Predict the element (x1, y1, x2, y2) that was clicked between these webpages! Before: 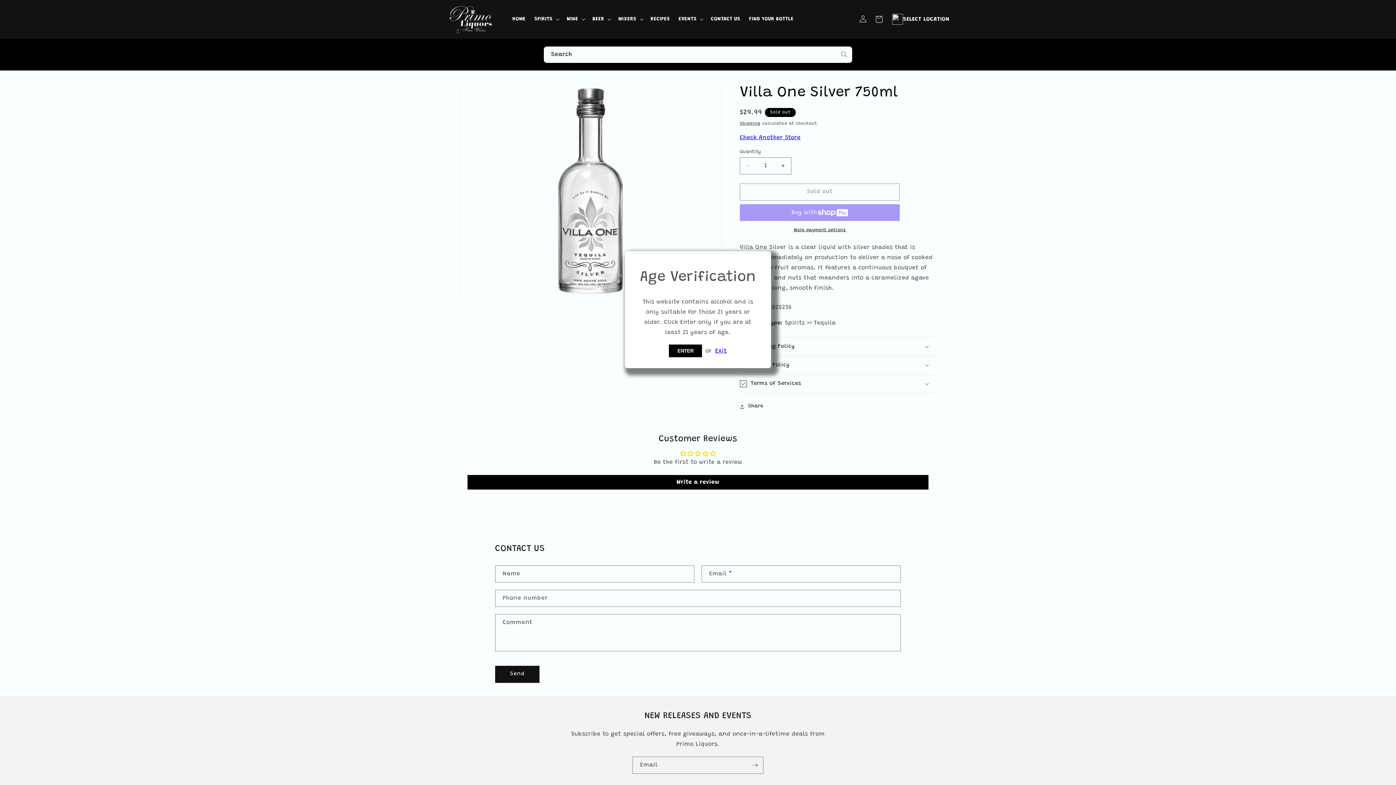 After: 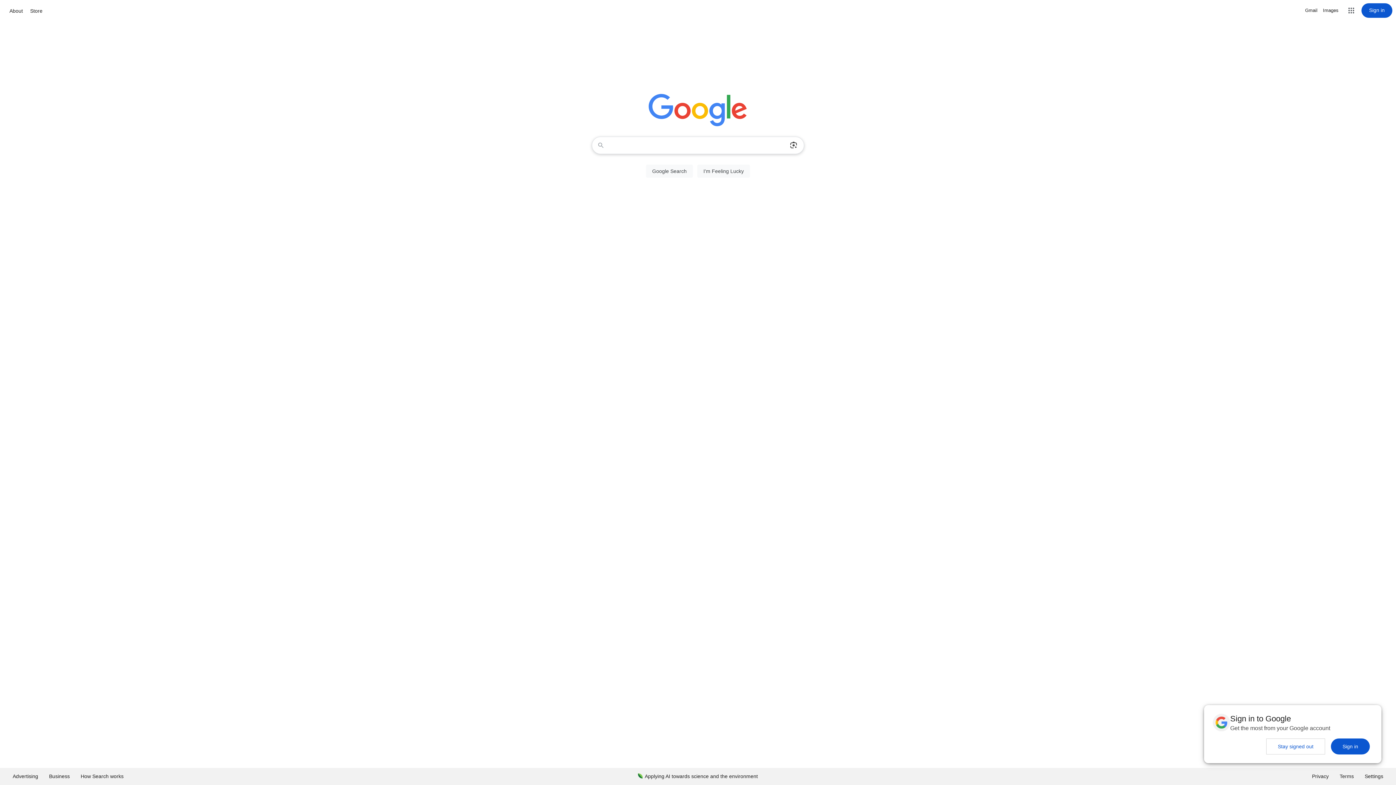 Action: label: Exit bbox: (715, 348, 727, 354)